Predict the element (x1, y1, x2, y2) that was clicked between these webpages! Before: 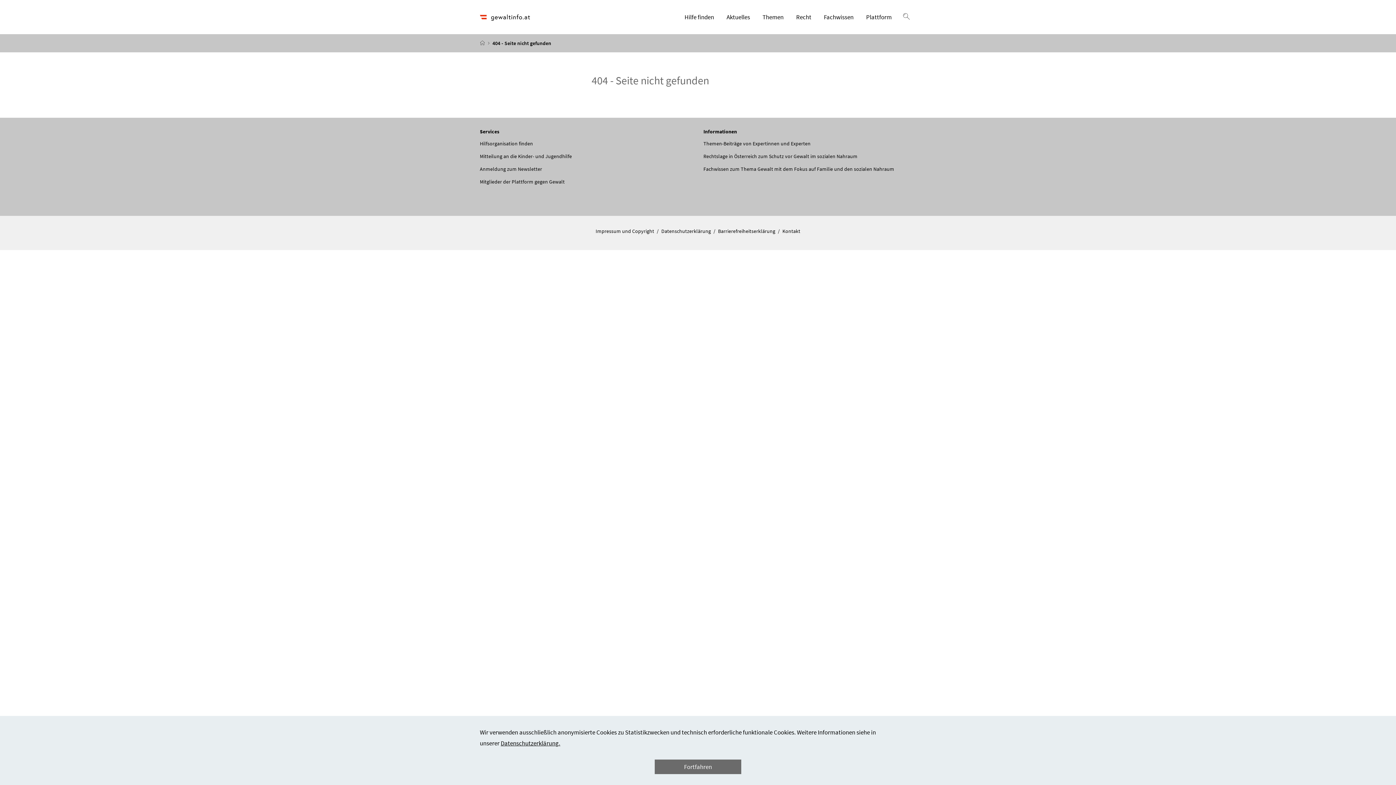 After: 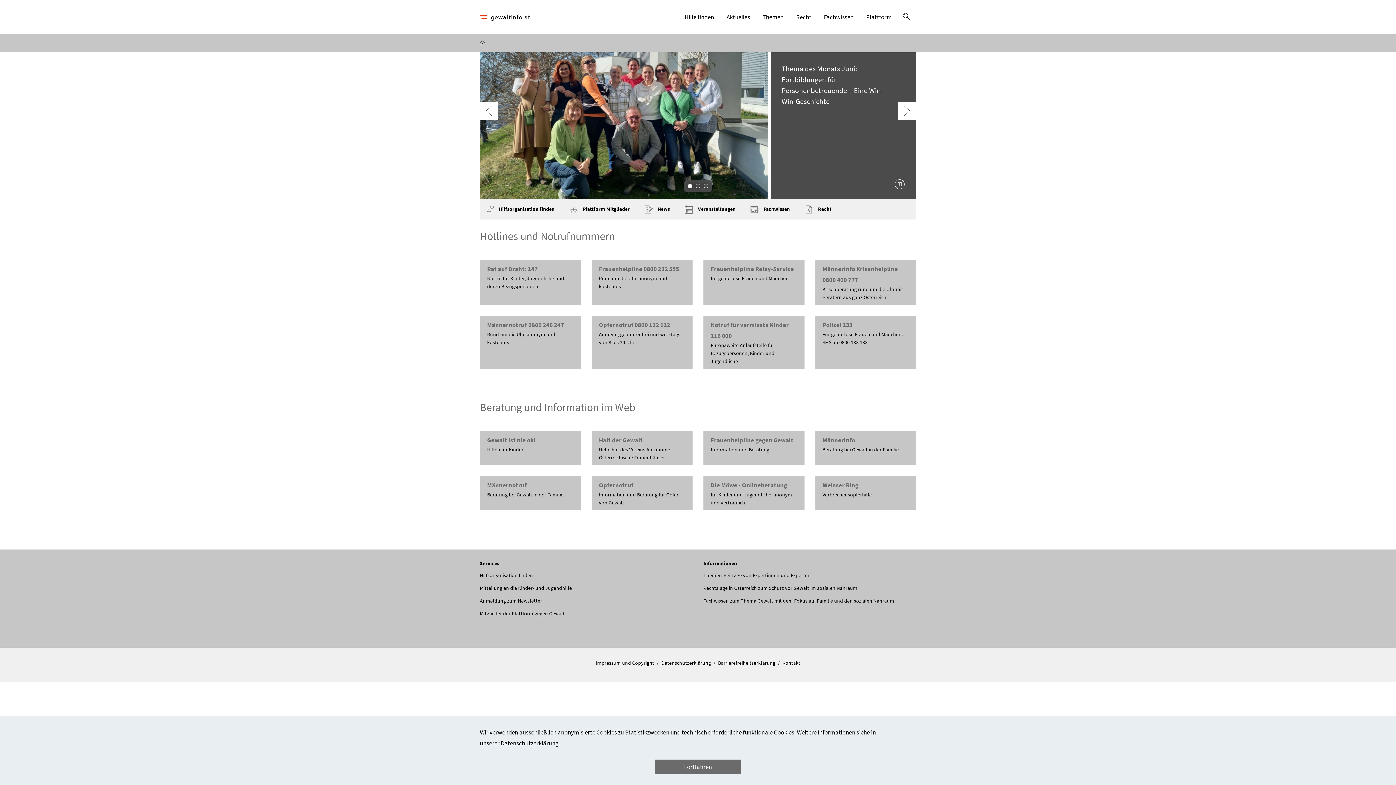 Action: bbox: (475, 9, 534, 25)